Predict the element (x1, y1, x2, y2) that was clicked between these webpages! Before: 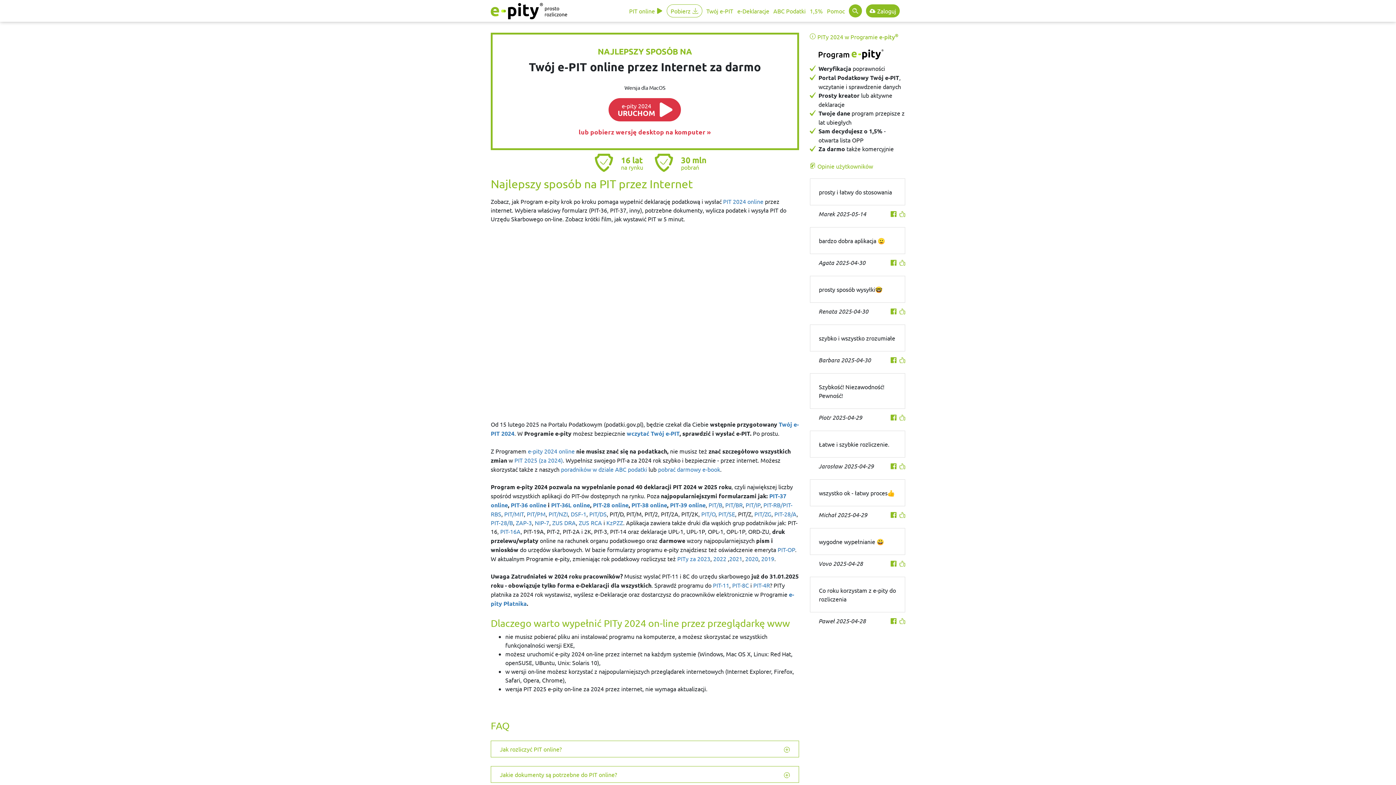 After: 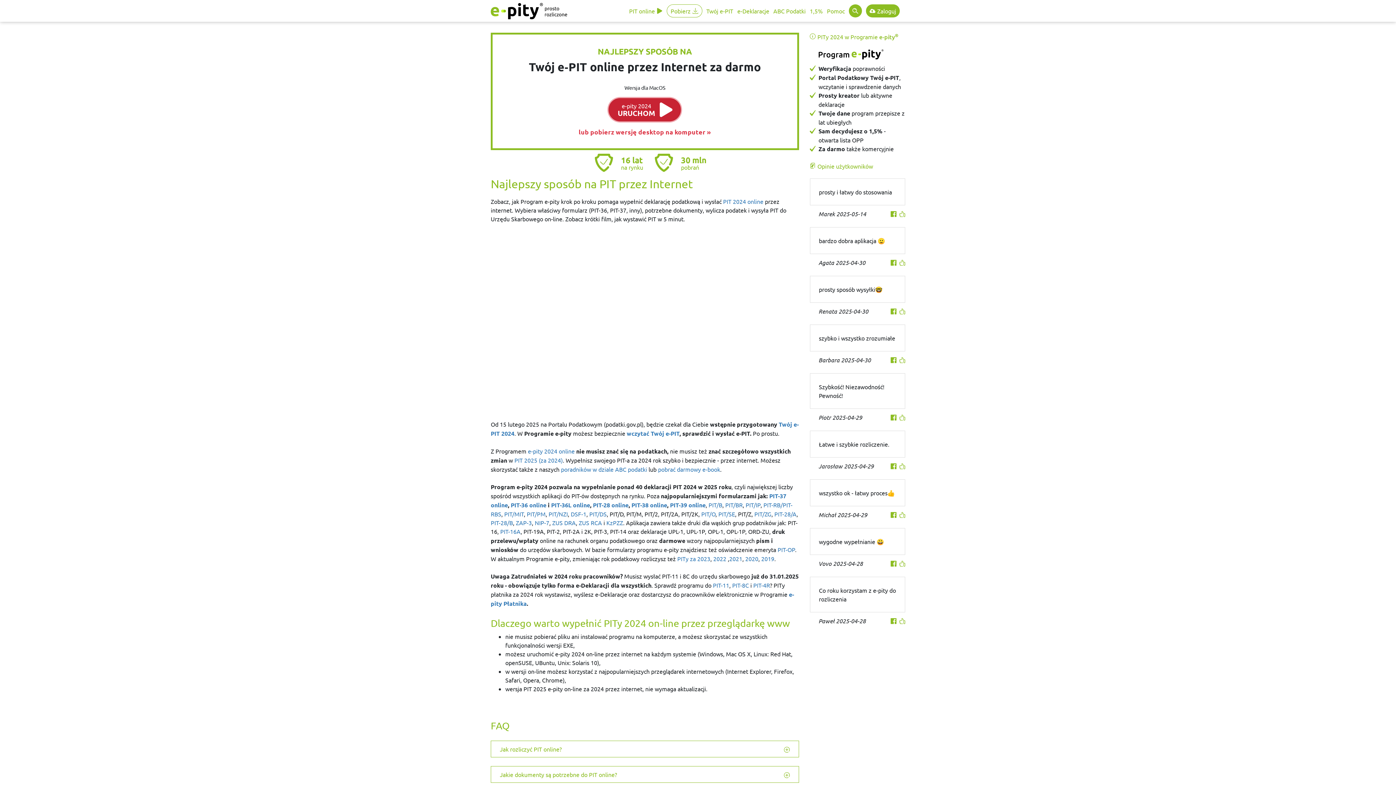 Action: bbox: (608, 98, 681, 121) label: e-pity 2024
URUCHOM